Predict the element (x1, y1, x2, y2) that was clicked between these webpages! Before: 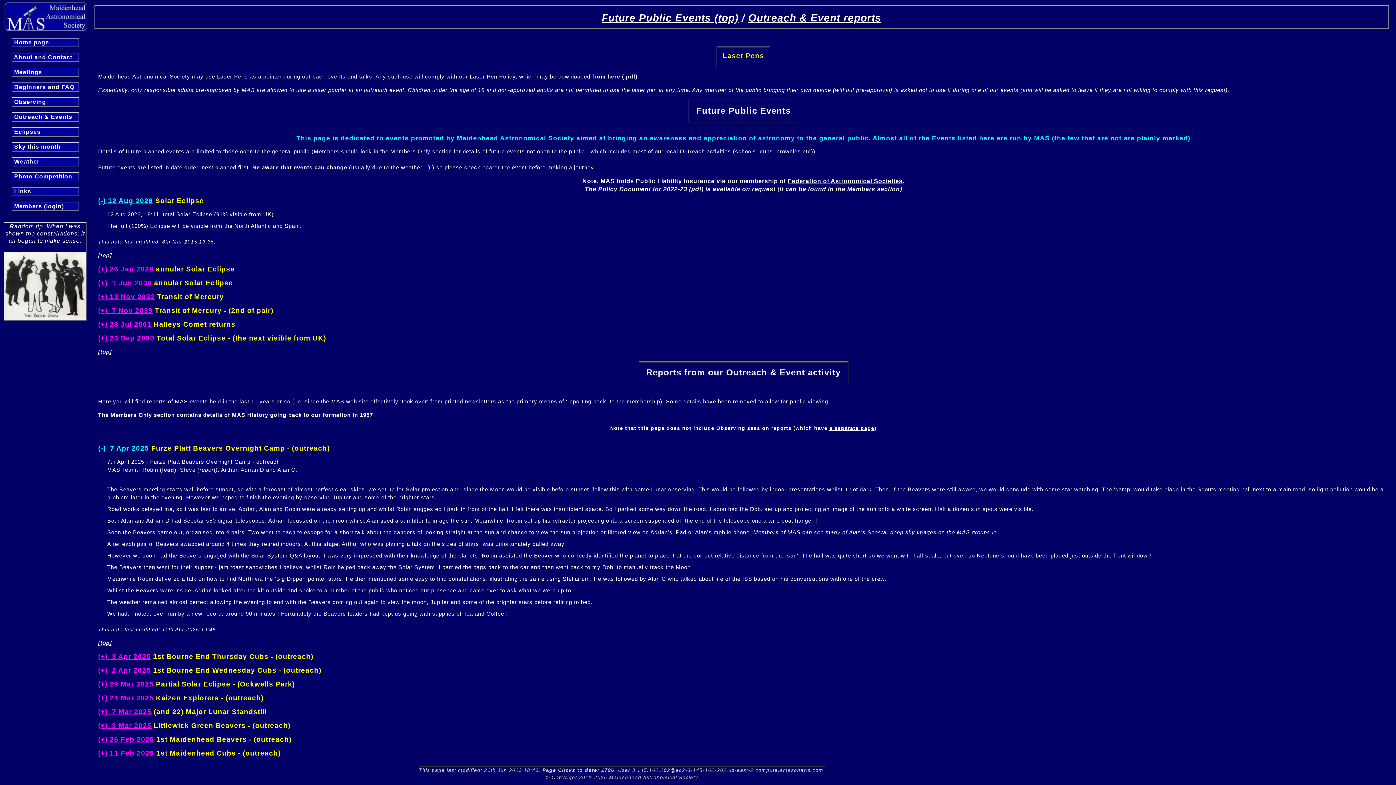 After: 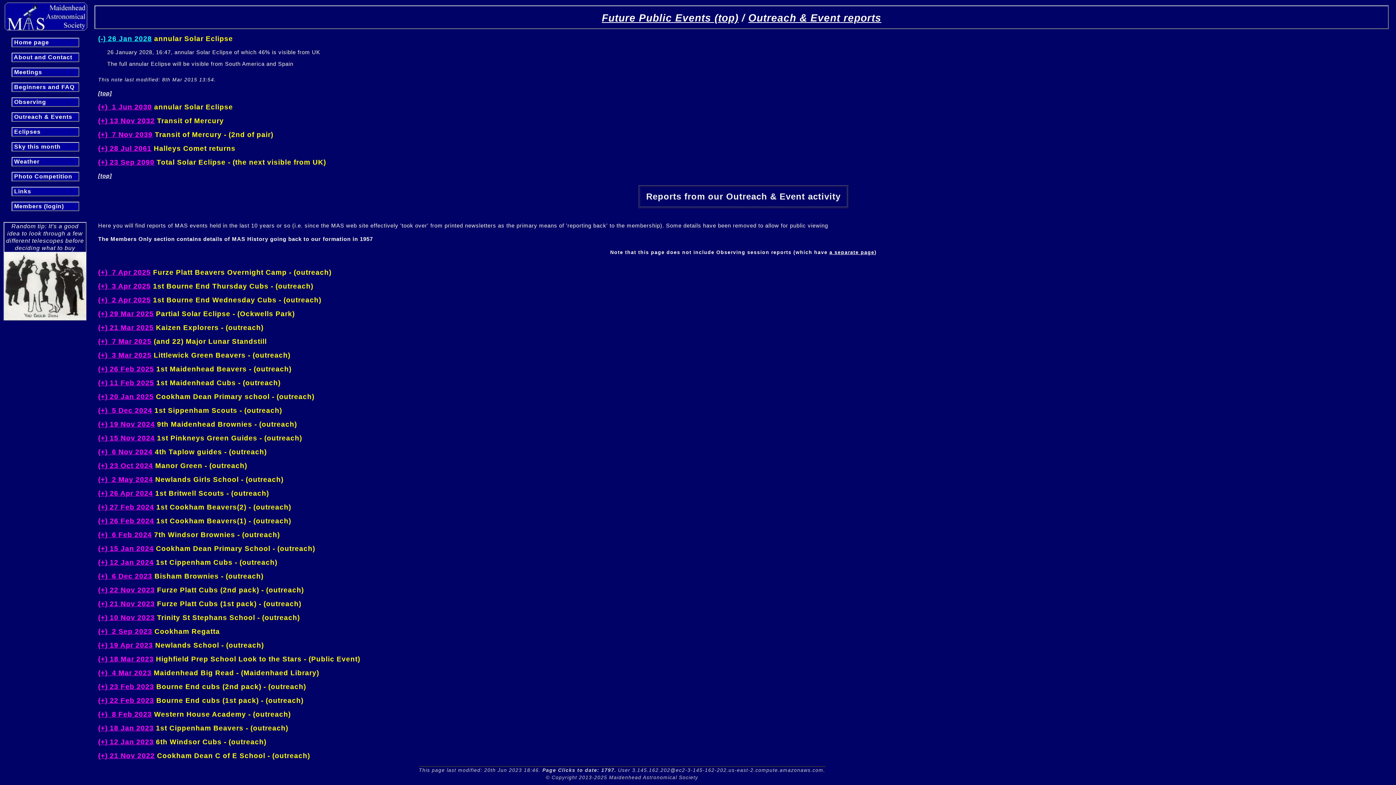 Action: bbox: (98, 265, 153, 272) label: (+) 26 Jan 2028